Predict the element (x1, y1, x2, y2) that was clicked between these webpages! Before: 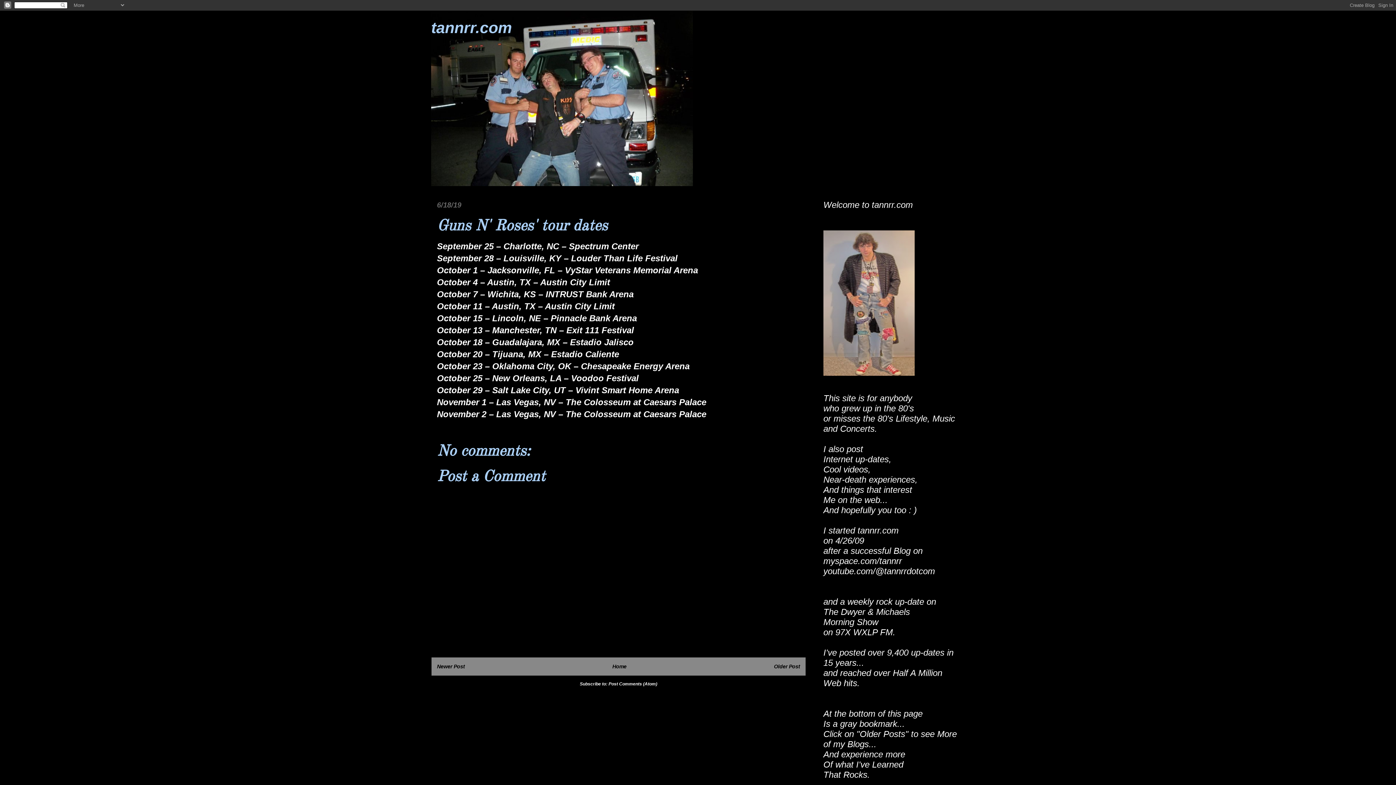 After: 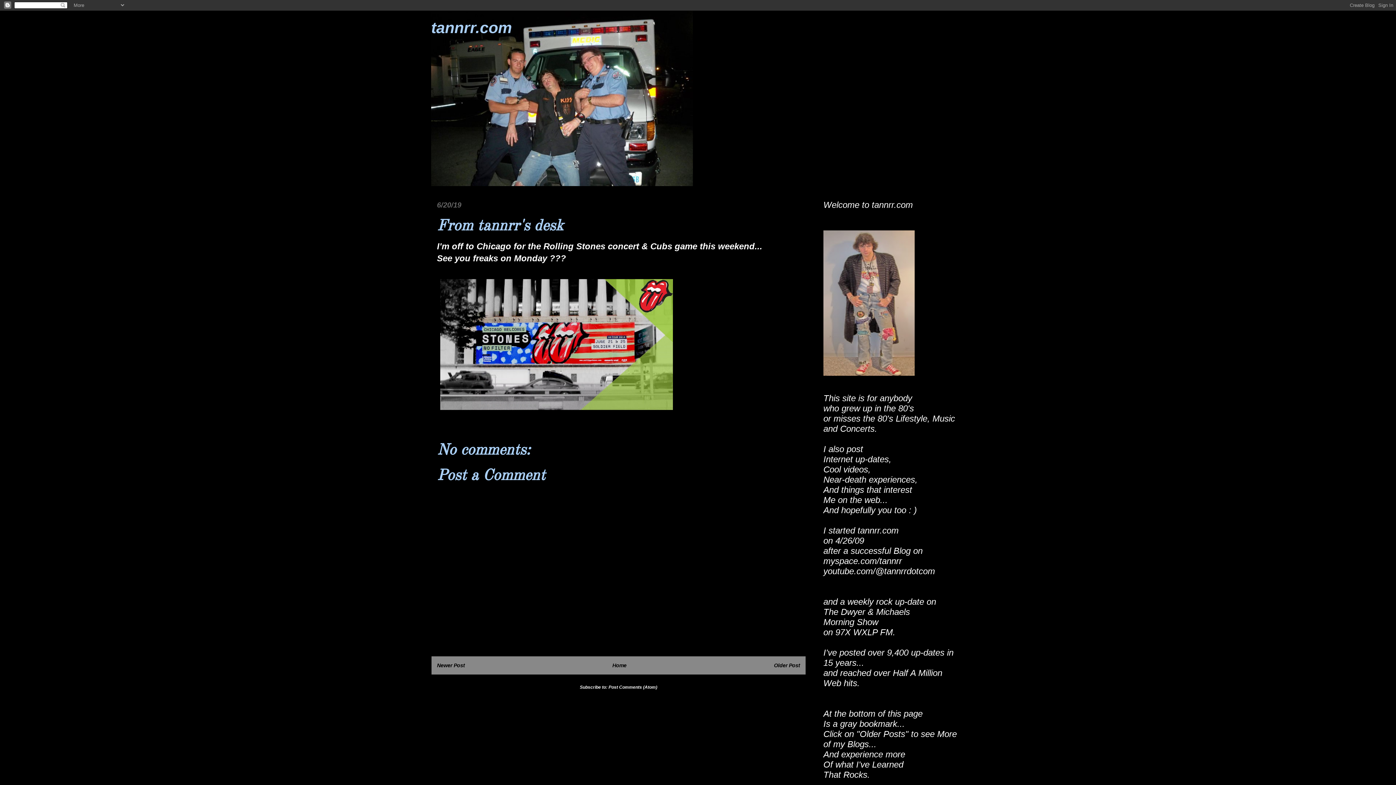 Action: label: Newer Post bbox: (437, 664, 465, 669)